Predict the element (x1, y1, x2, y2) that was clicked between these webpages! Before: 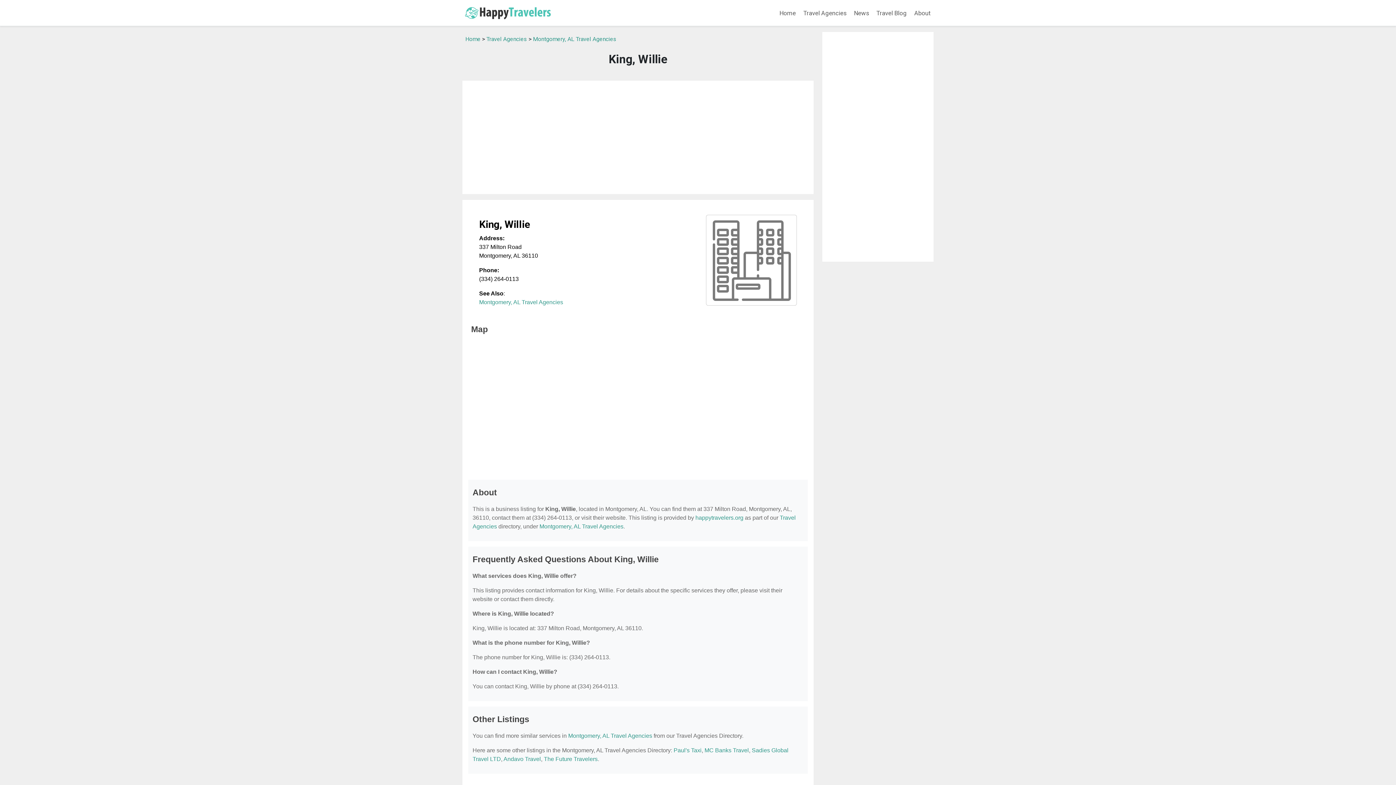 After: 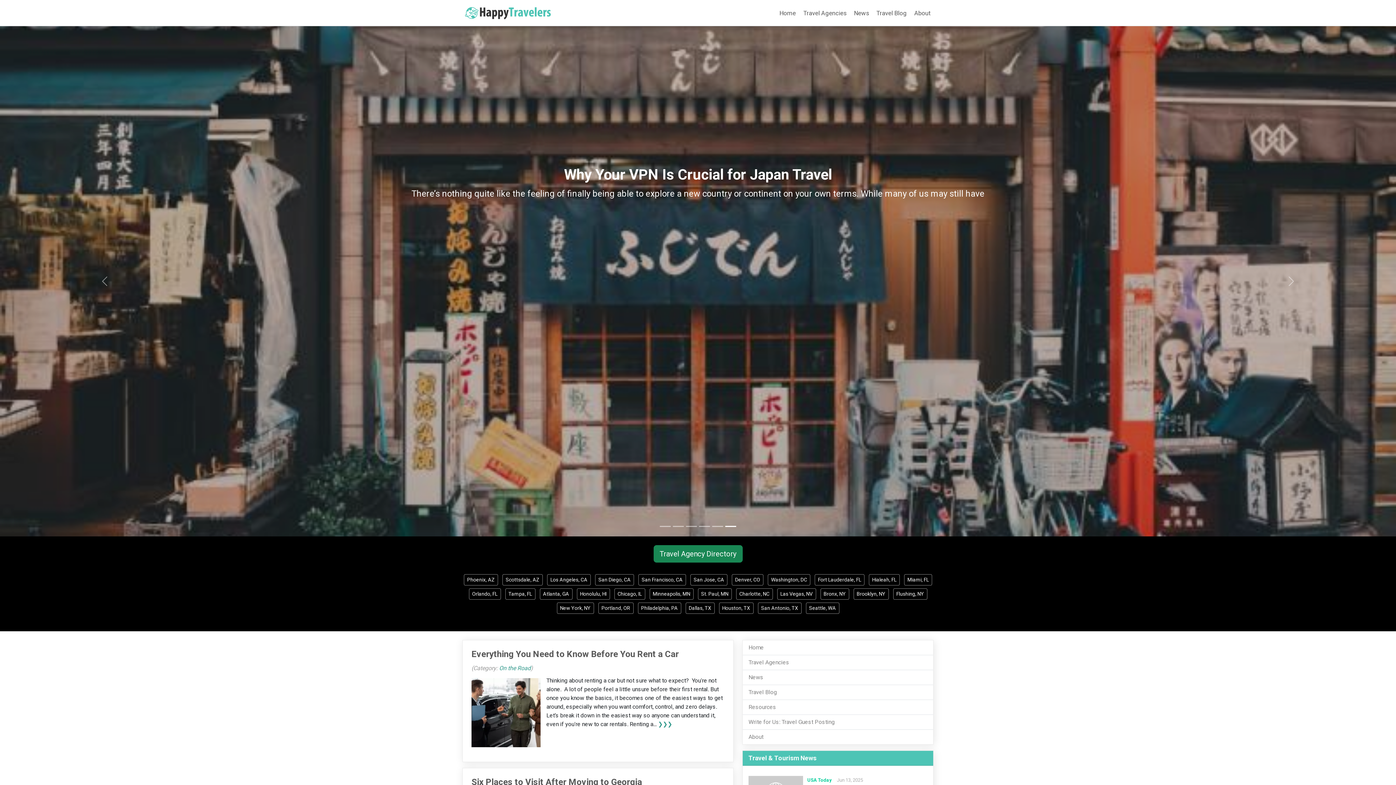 Action: bbox: (776, 5, 798, 20) label: Home